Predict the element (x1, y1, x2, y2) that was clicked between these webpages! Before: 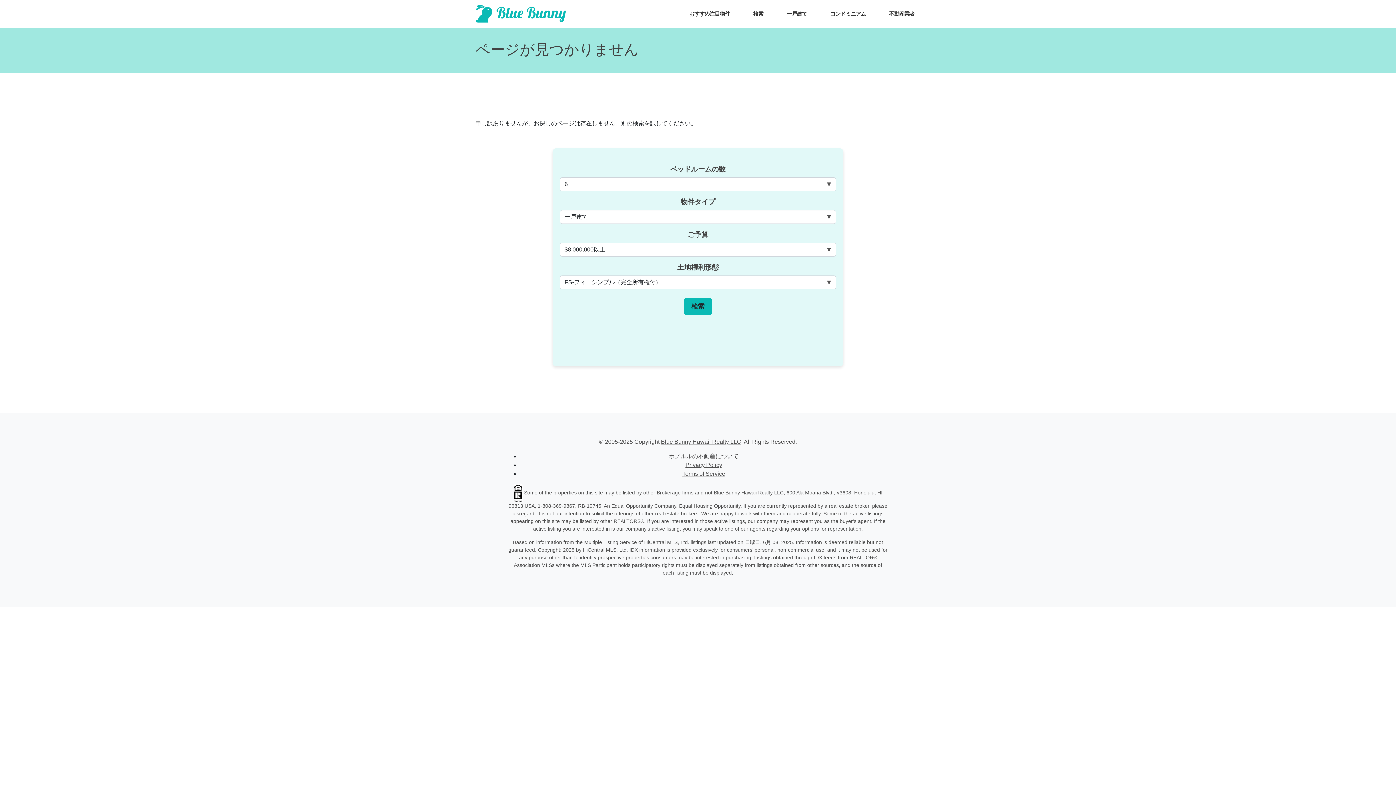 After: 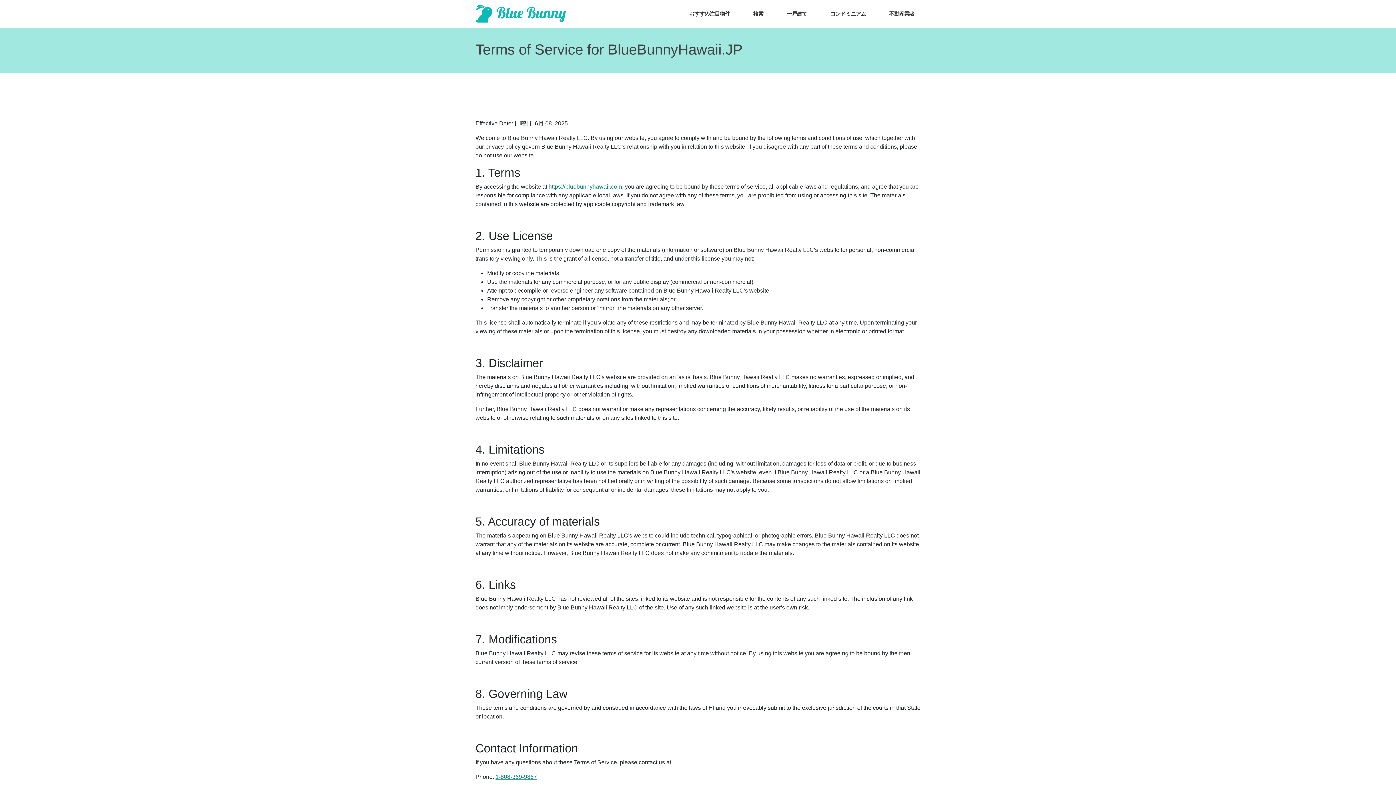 Action: bbox: (682, 470, 725, 477) label: Terms of Service